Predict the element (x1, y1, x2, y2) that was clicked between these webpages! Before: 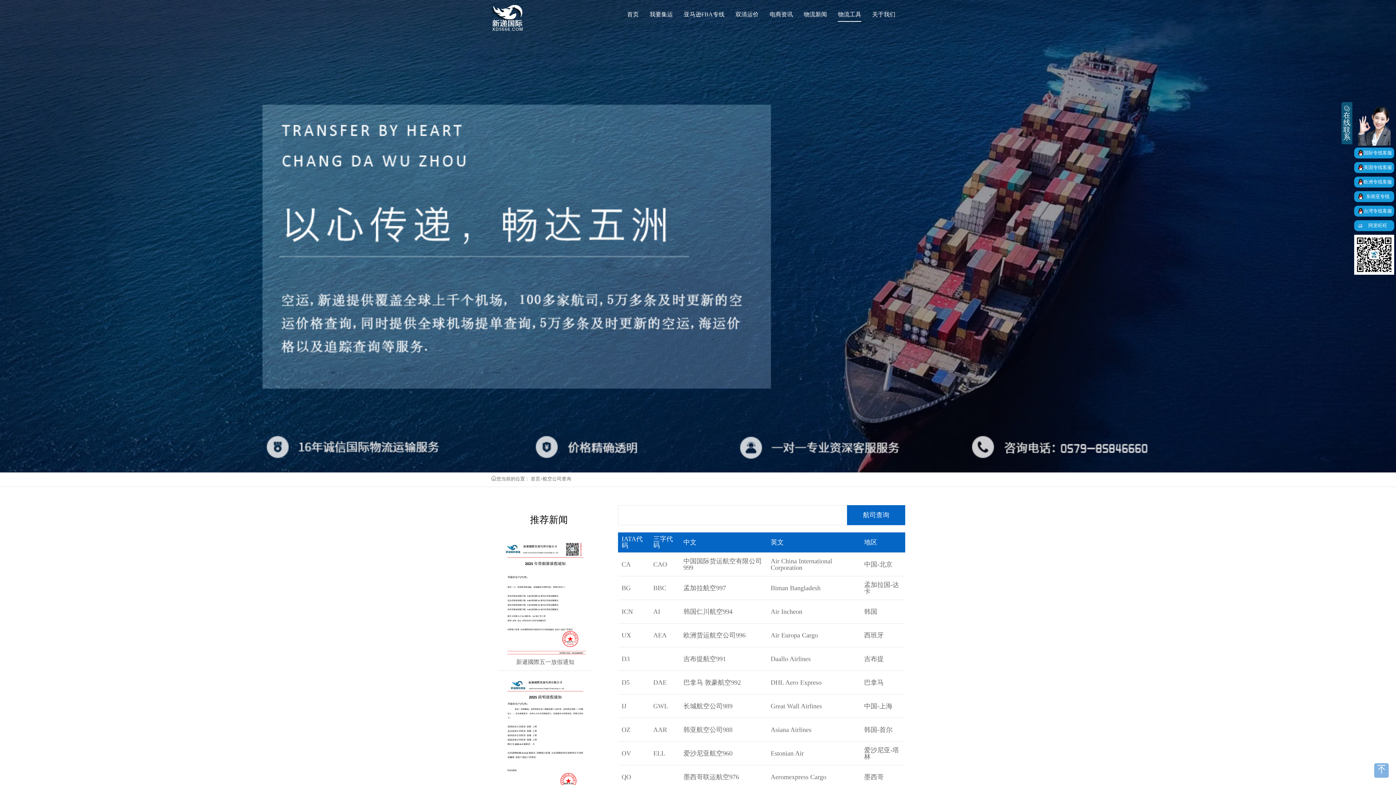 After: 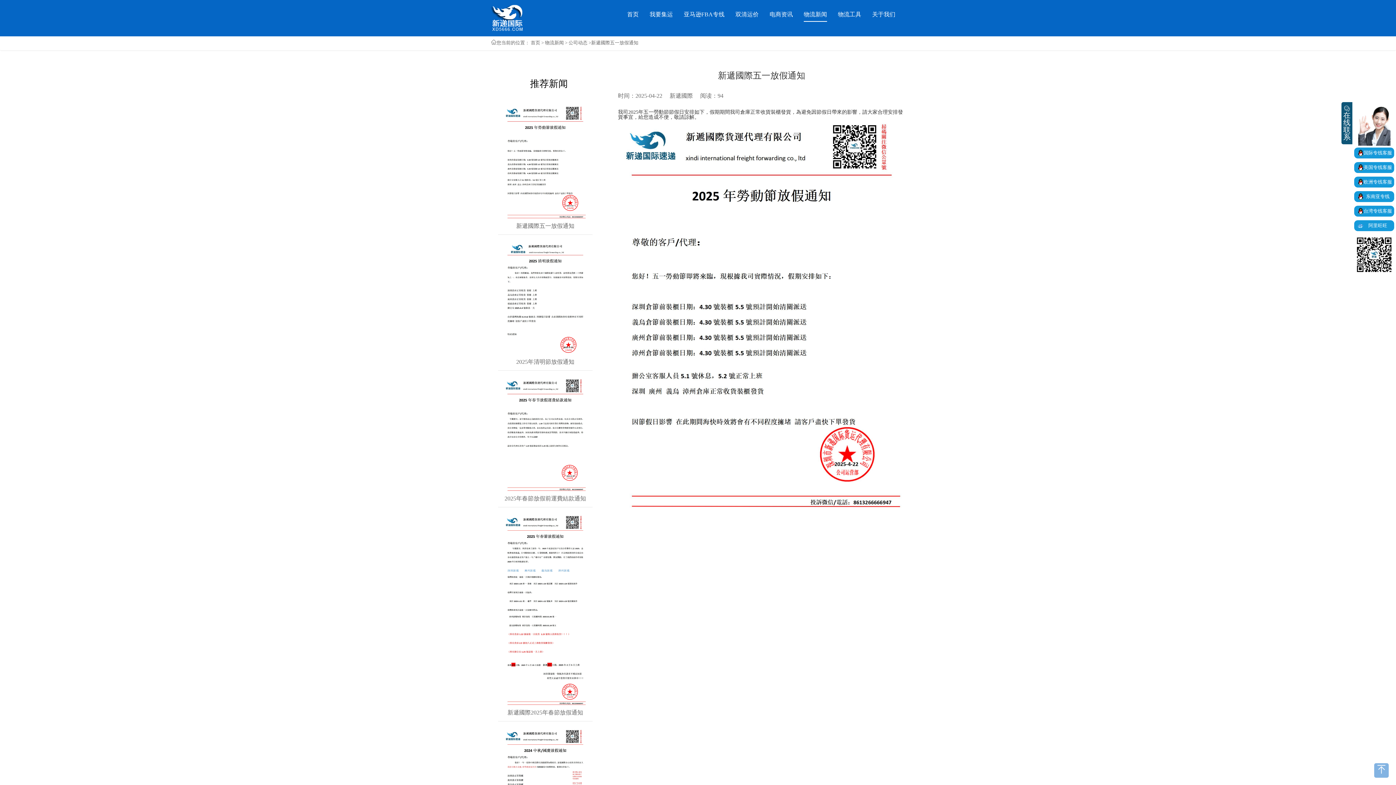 Action: bbox: (503, 541, 587, 665) label: 新遞國際五一放假通知